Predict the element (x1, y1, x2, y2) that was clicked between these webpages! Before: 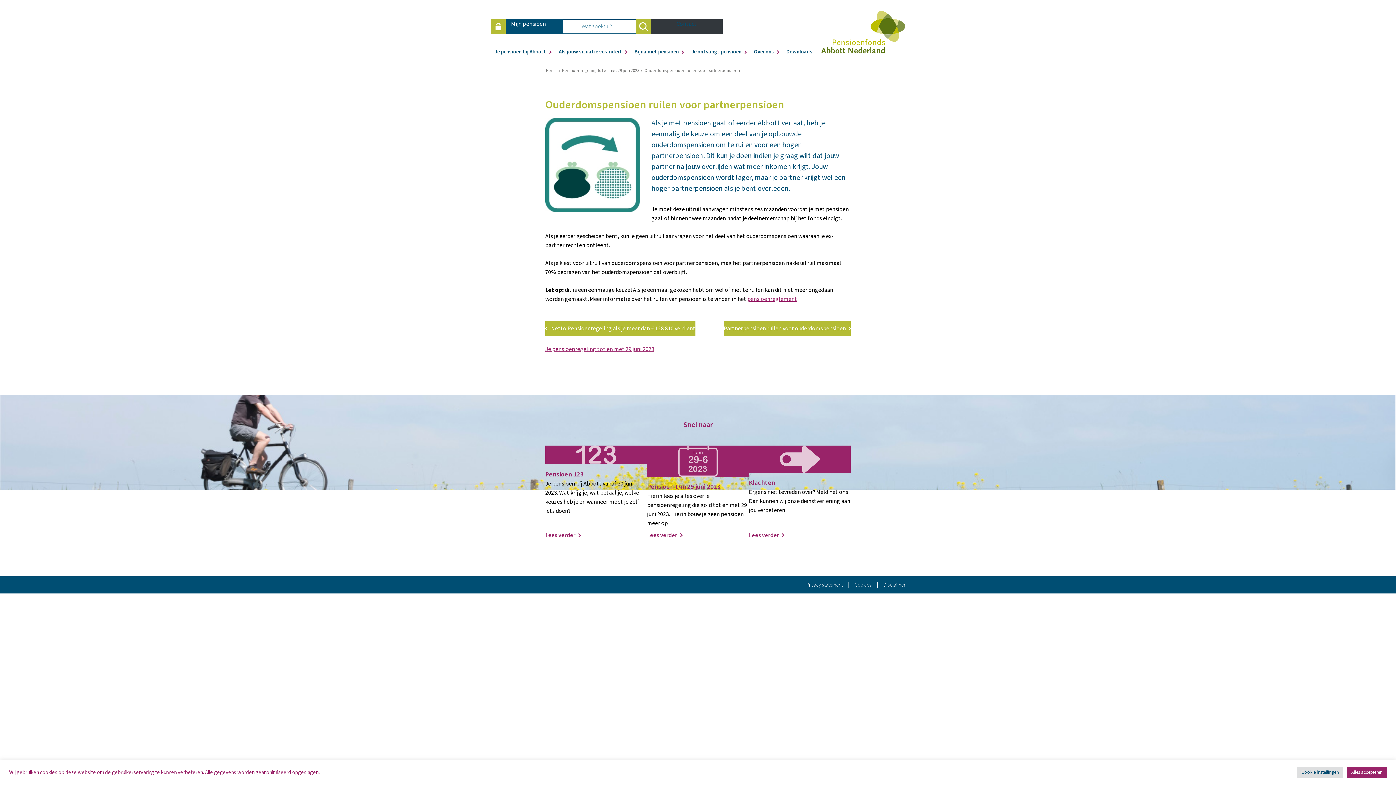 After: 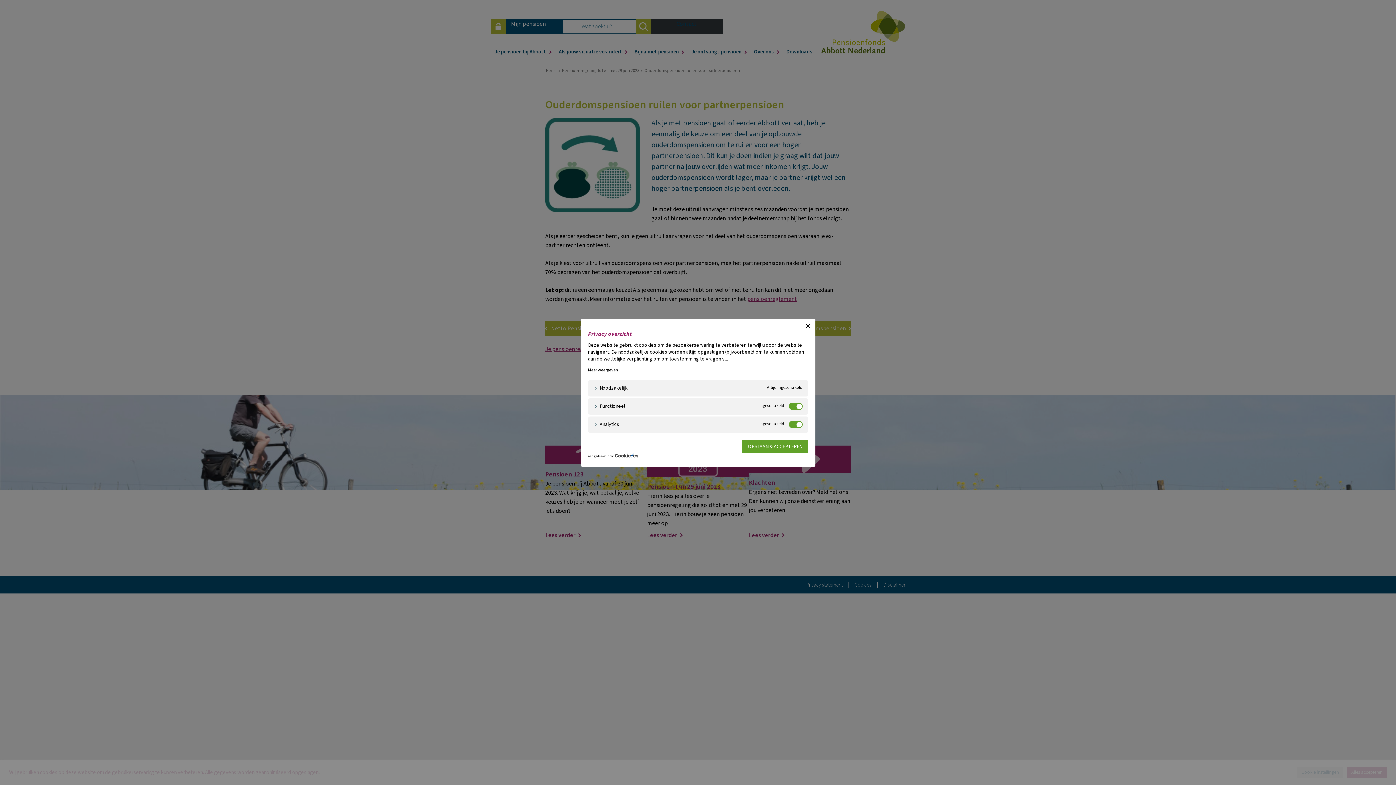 Action: bbox: (1297, 767, 1343, 778) label: Cookie instellingen